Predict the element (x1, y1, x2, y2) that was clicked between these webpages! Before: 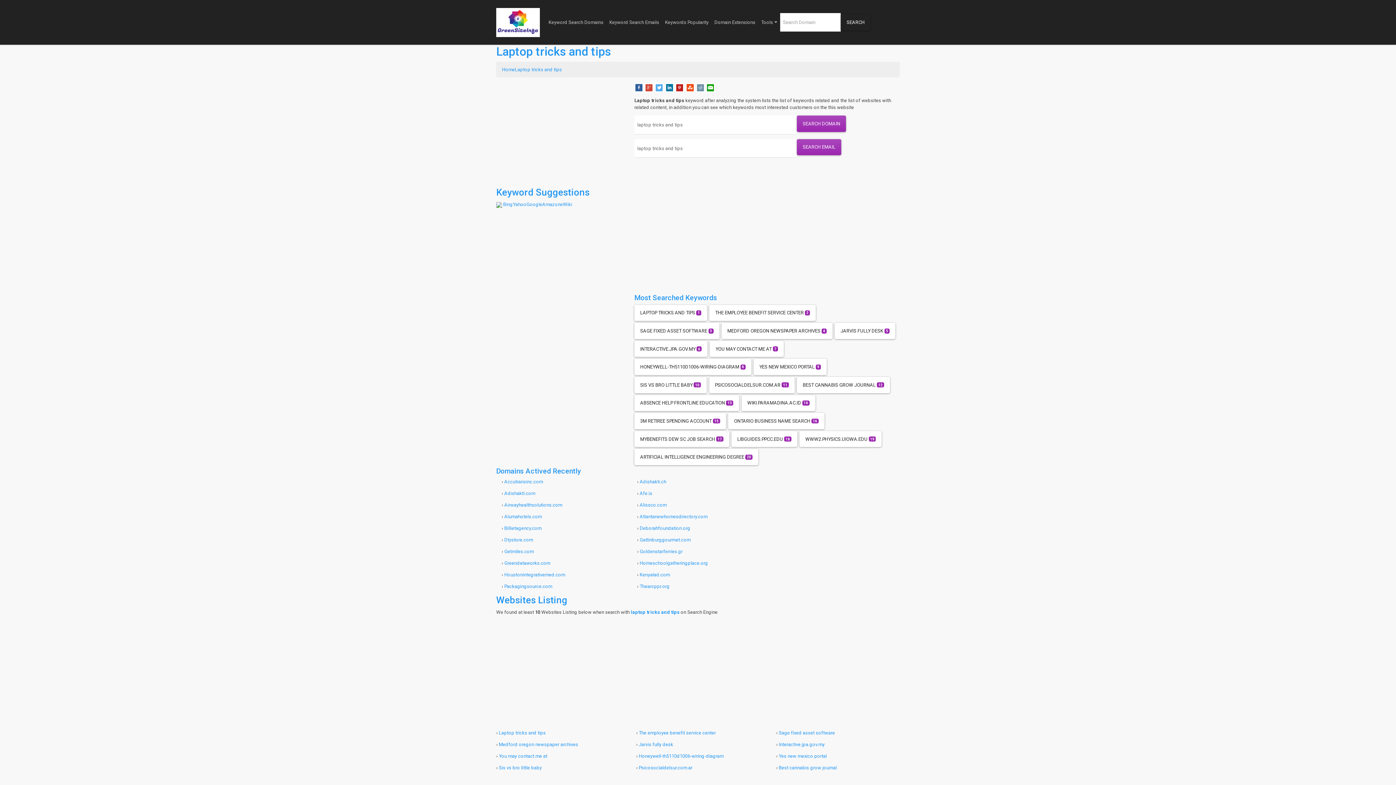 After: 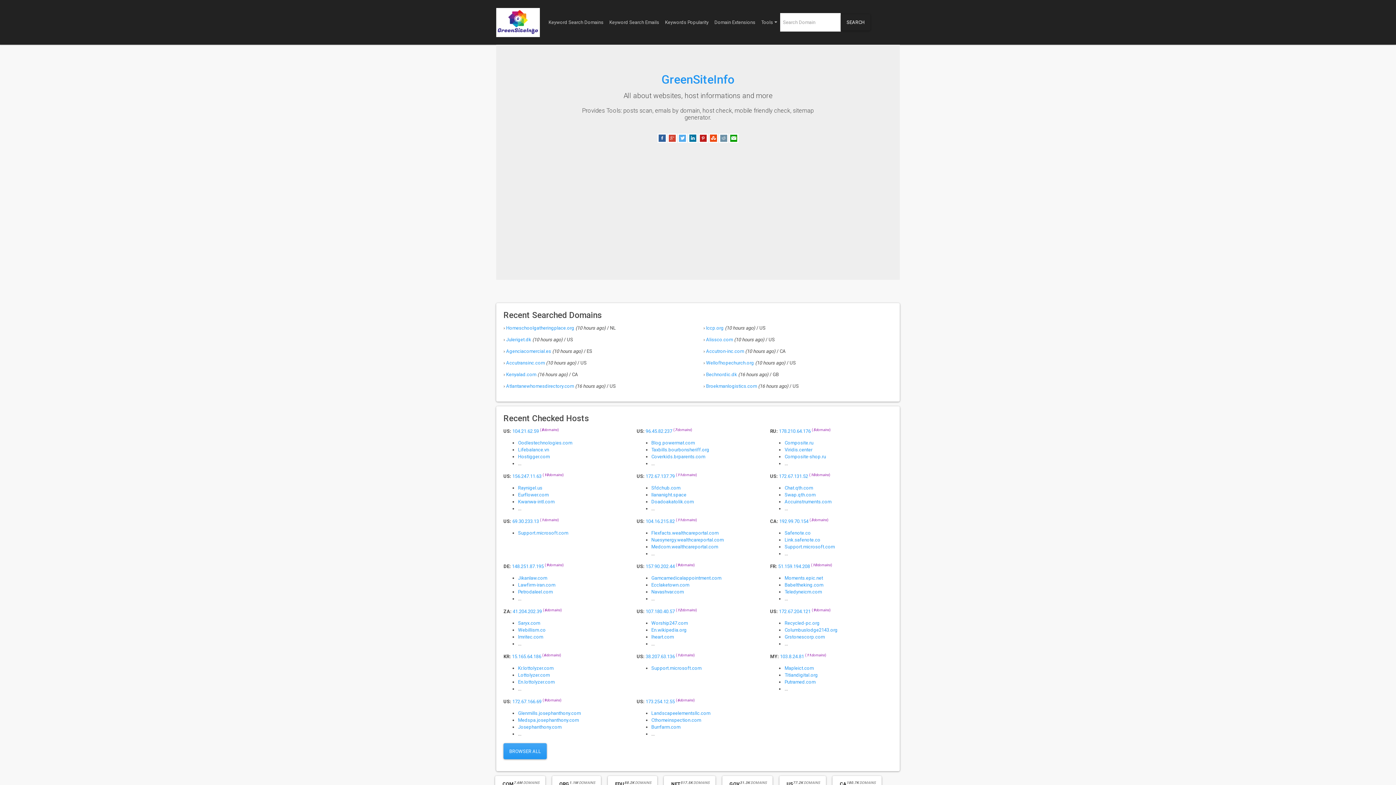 Action: label: Interactive.jpa.gov.my bbox: (778, 742, 824, 747)